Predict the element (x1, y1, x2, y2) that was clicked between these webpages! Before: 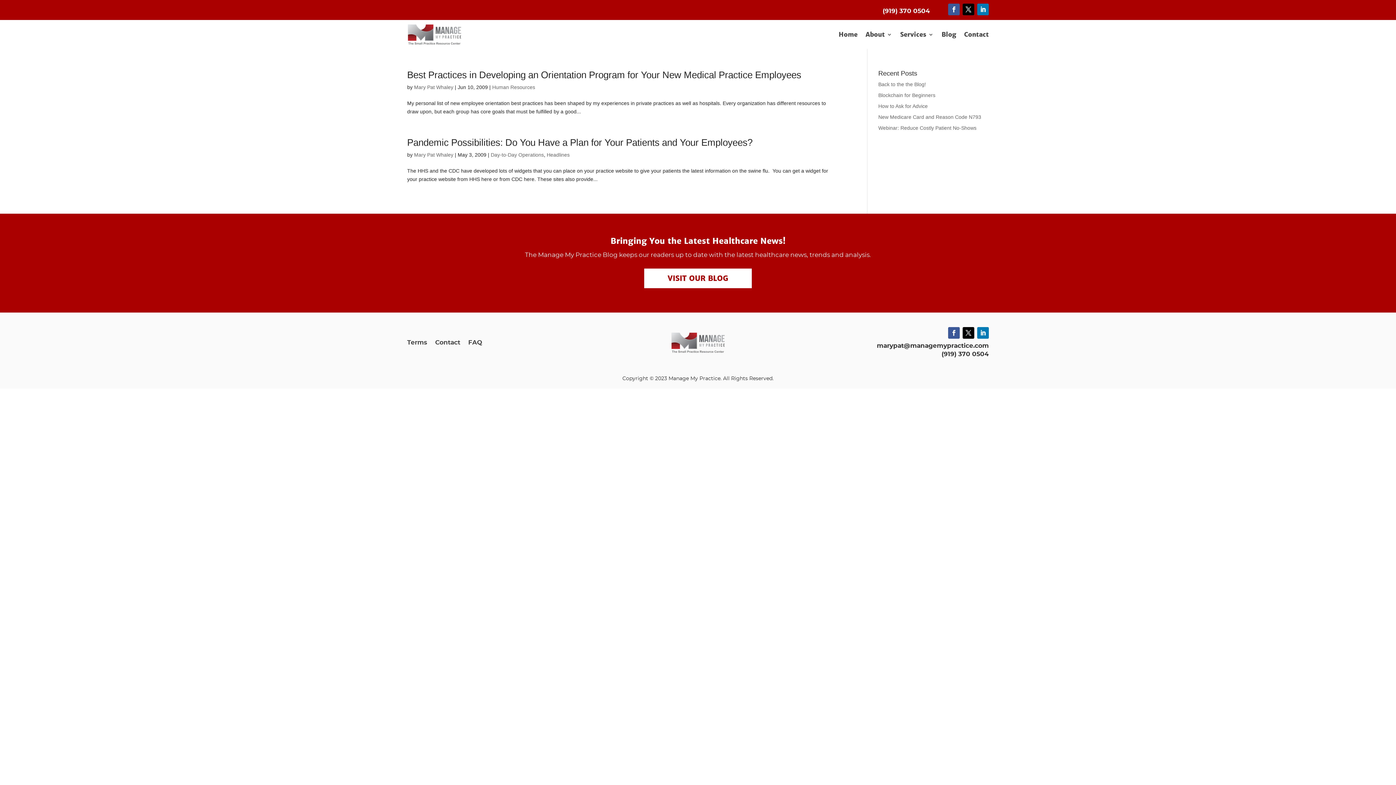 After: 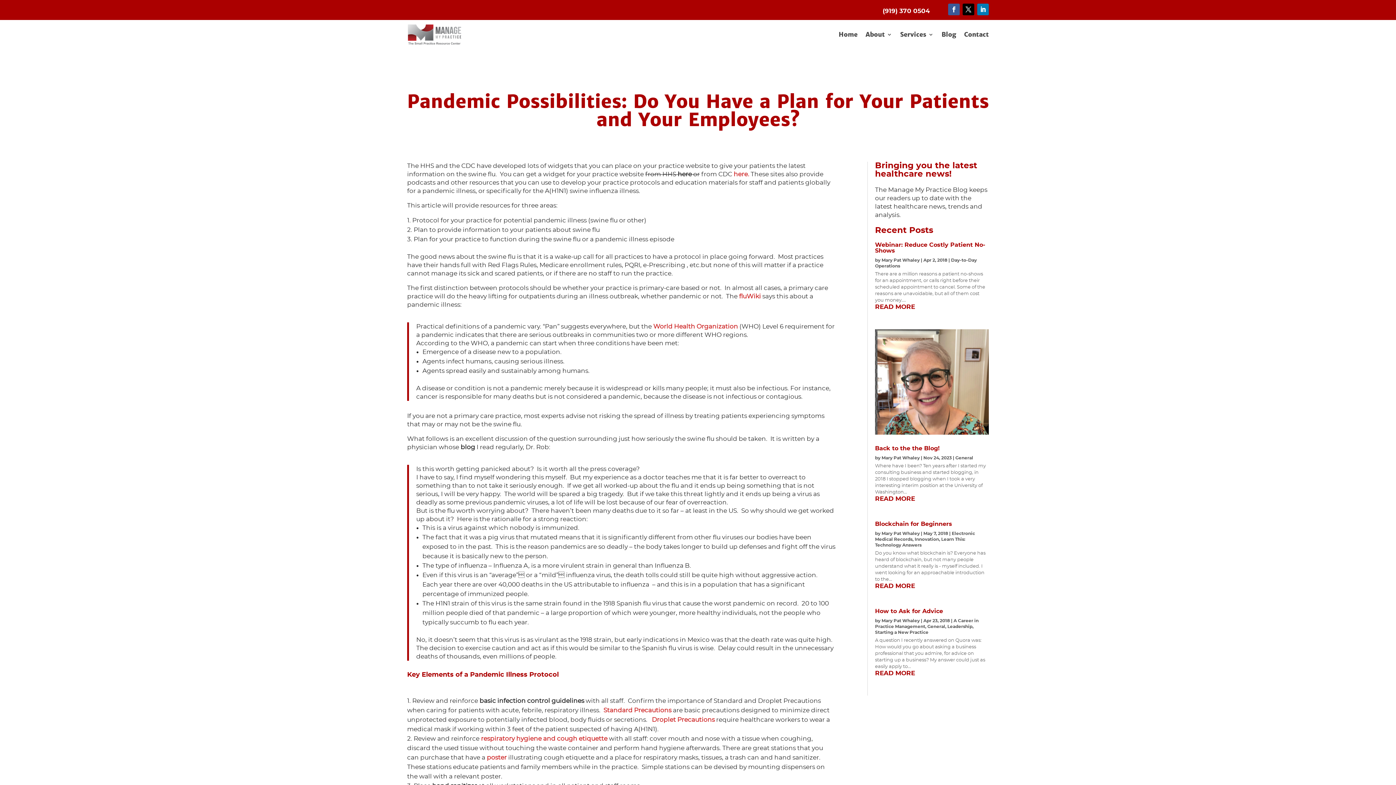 Action: label: Pandemic Possibilities: Do You Have a Plan for Your Patients and Your Employees? bbox: (407, 137, 752, 148)